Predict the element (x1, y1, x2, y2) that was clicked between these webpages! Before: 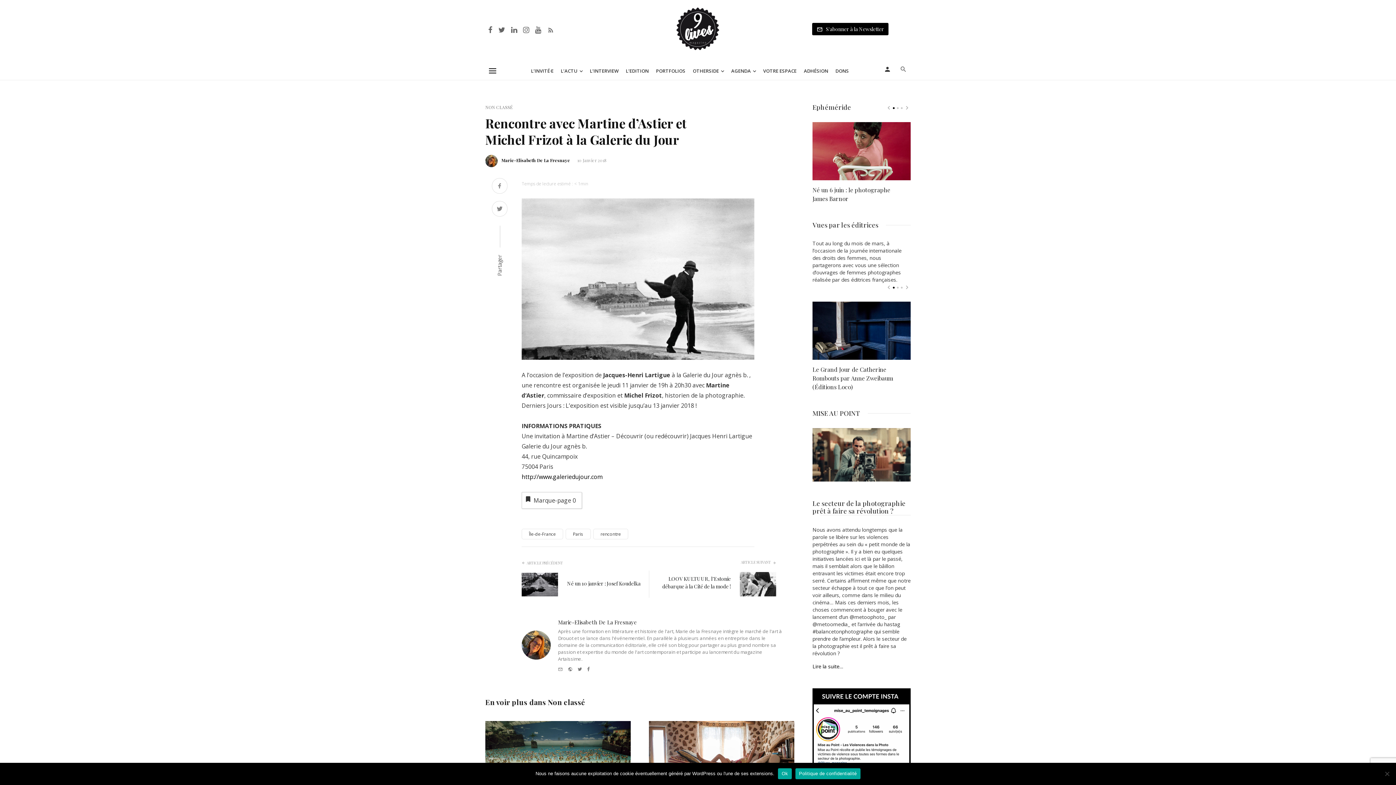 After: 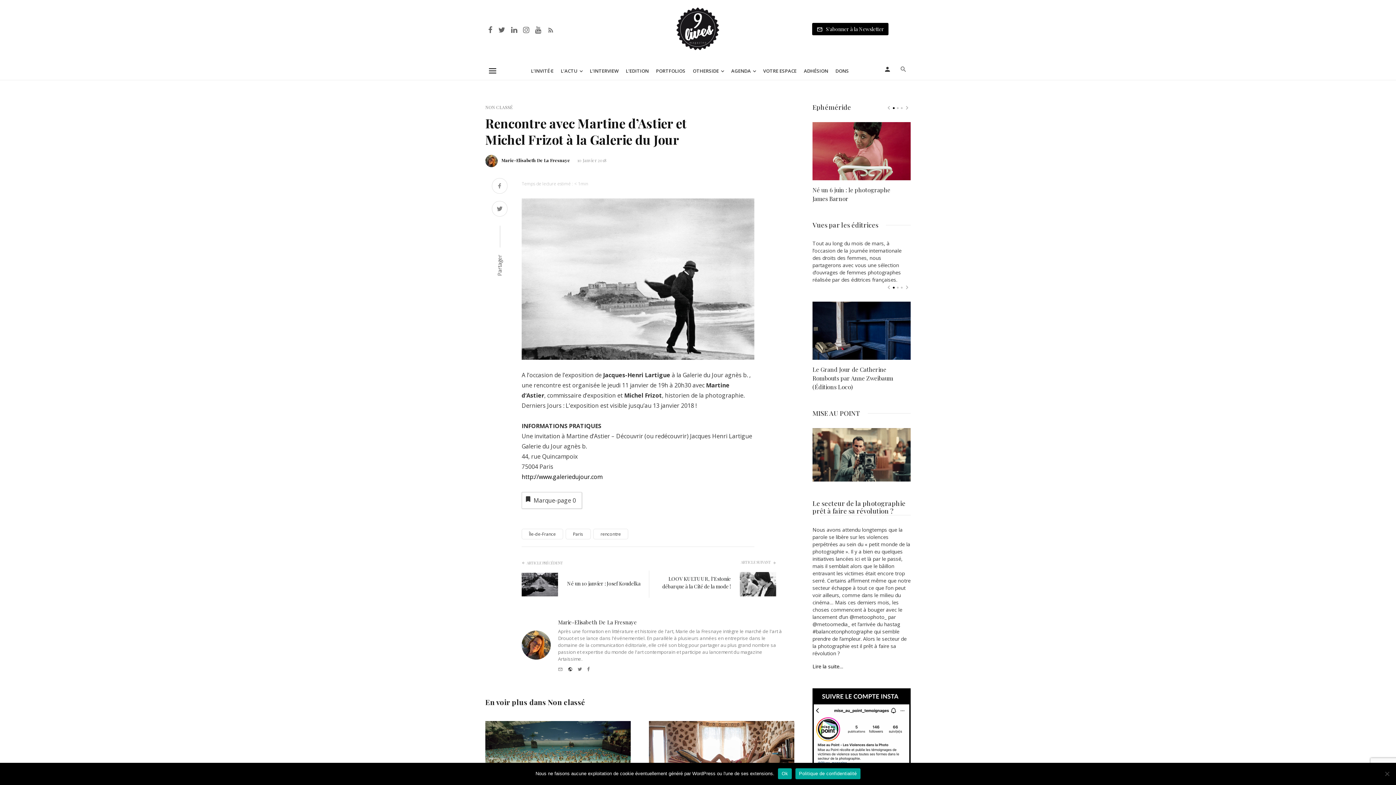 Action: bbox: (568, 665, 572, 672) label: Website